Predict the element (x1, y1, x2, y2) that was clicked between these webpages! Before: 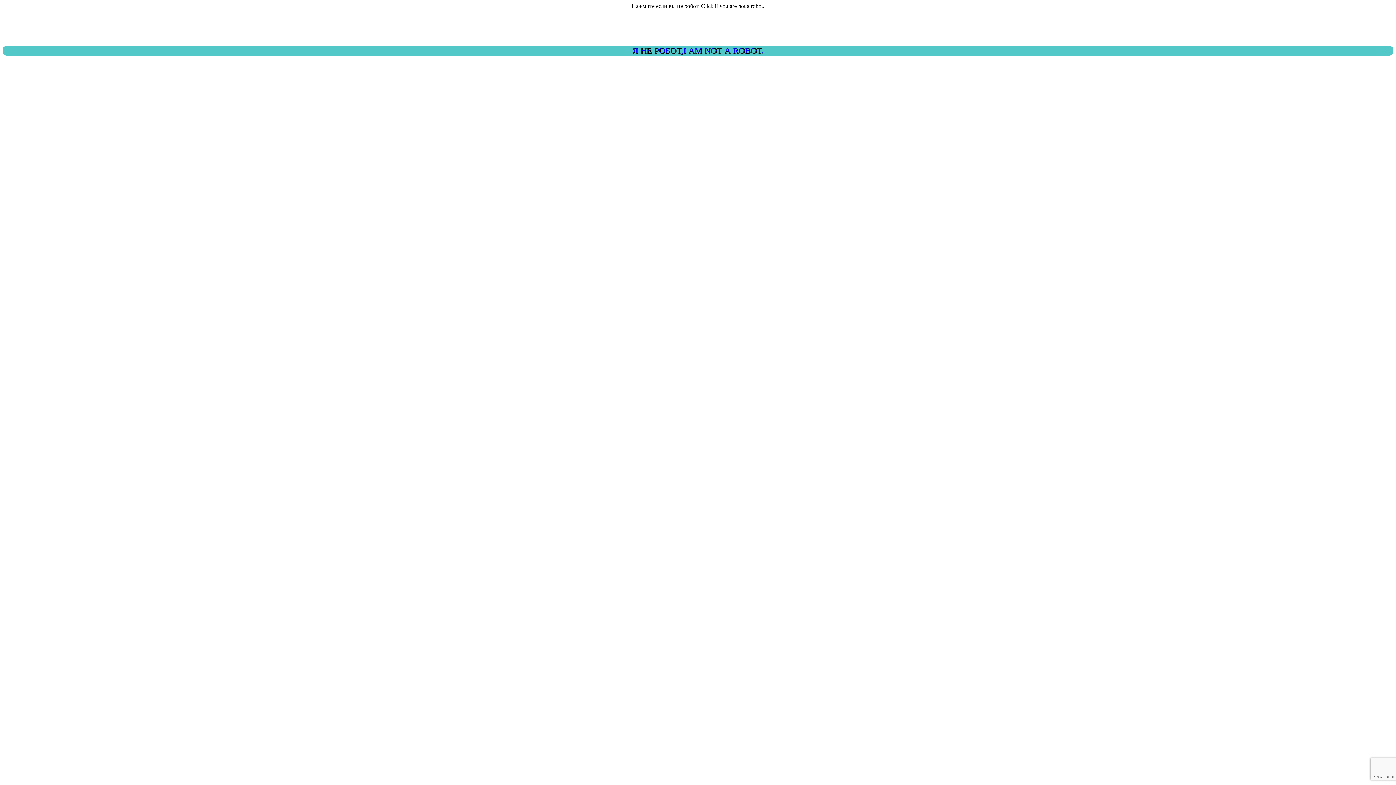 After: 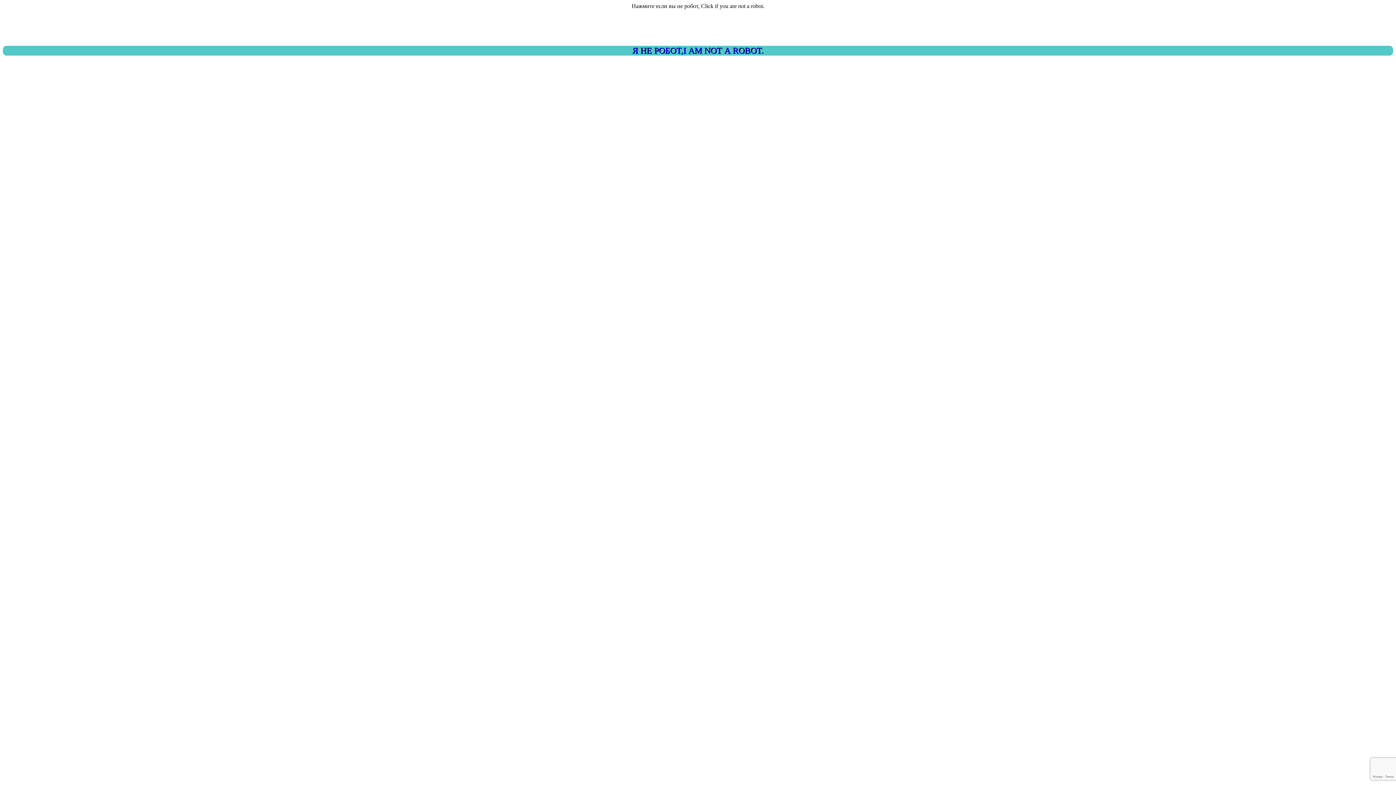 Action: bbox: (2, 45, 1393, 55) label: Я НЕ РОБОТ,I AM NOT A ROBOT.